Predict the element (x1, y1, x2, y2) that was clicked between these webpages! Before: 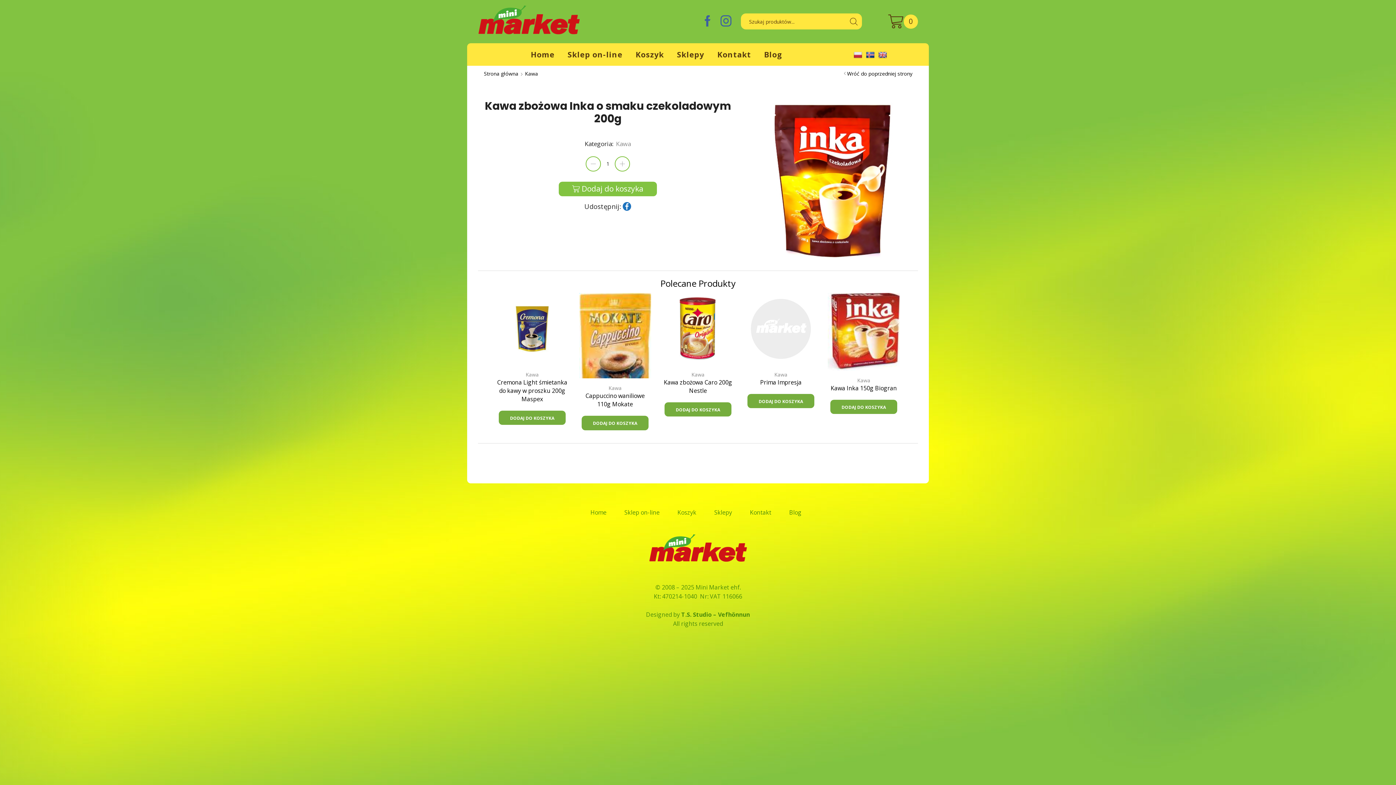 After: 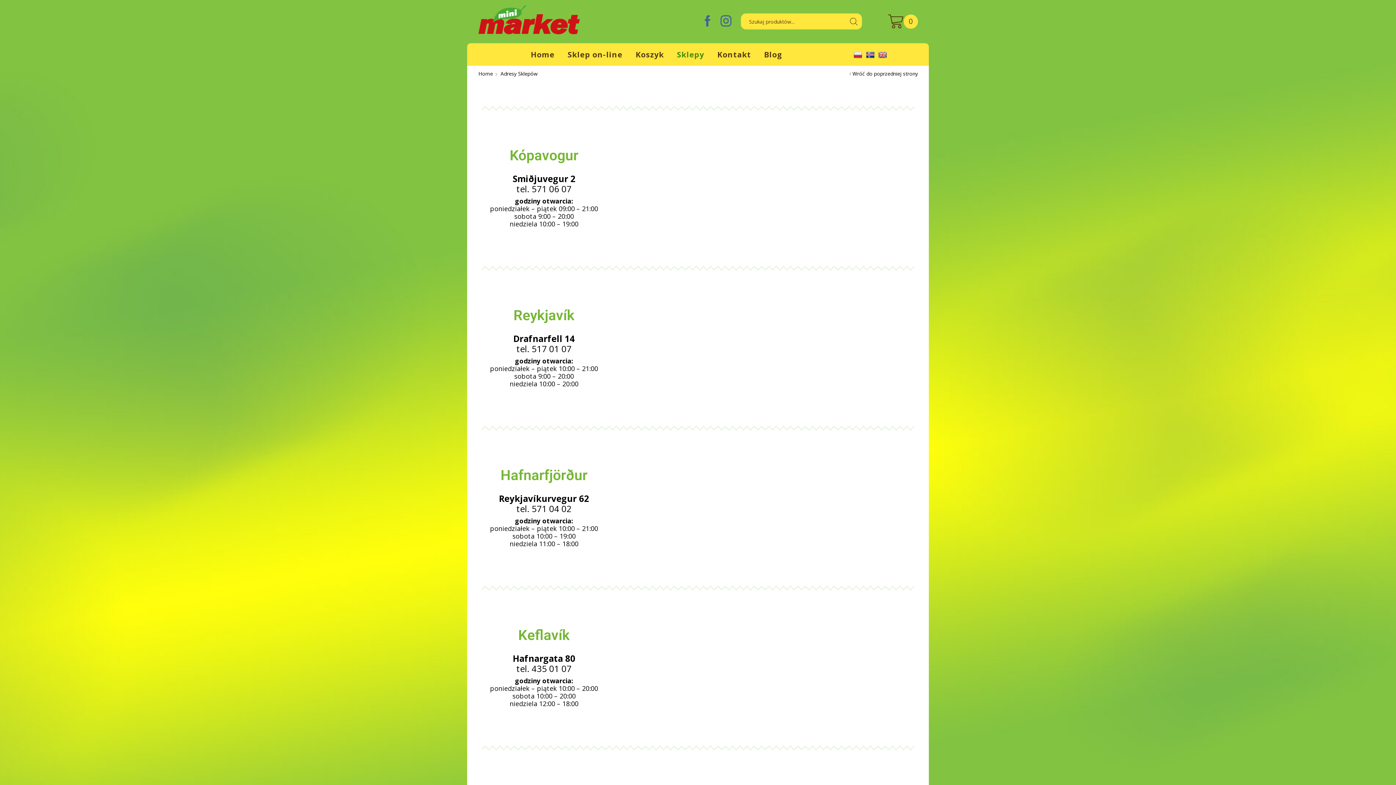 Action: label: Sklepy bbox: (674, 43, 714, 65)